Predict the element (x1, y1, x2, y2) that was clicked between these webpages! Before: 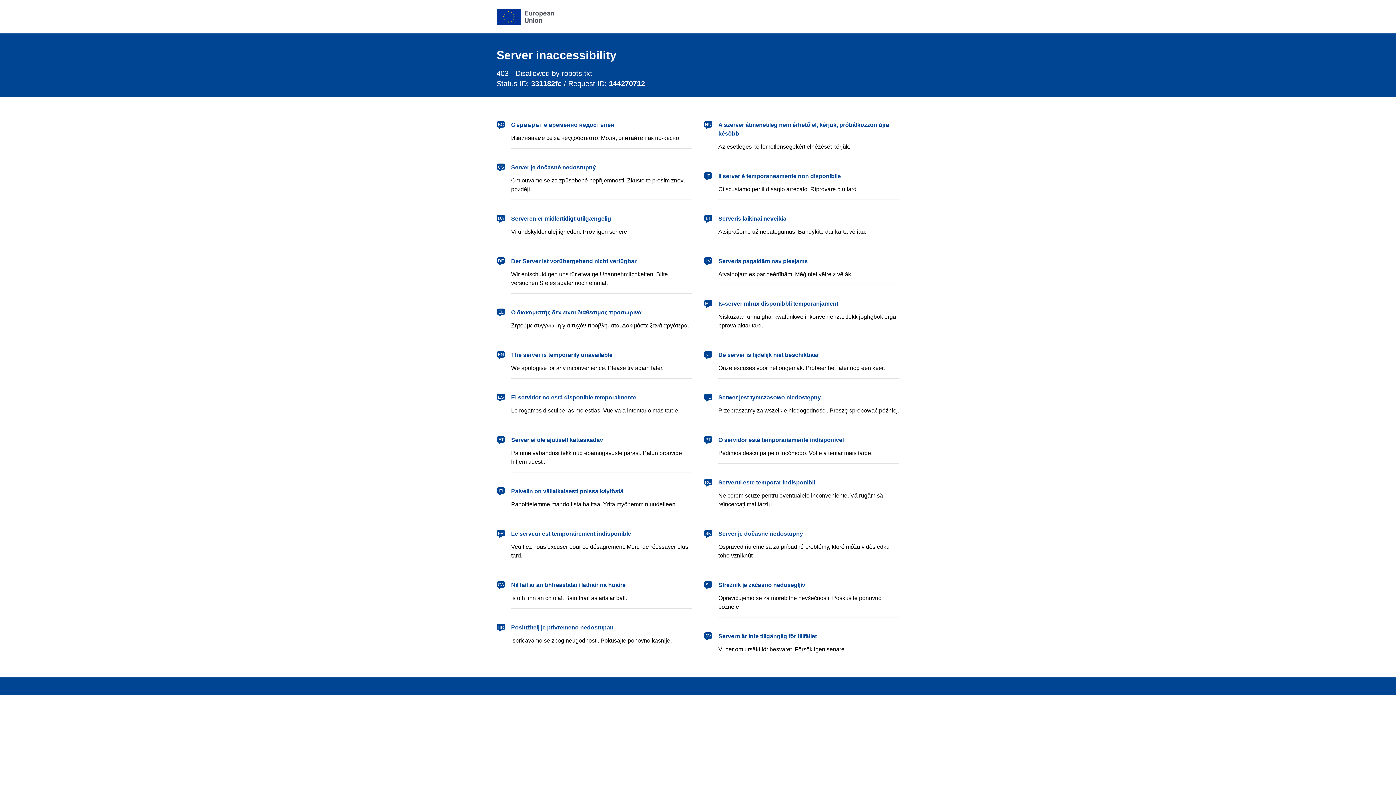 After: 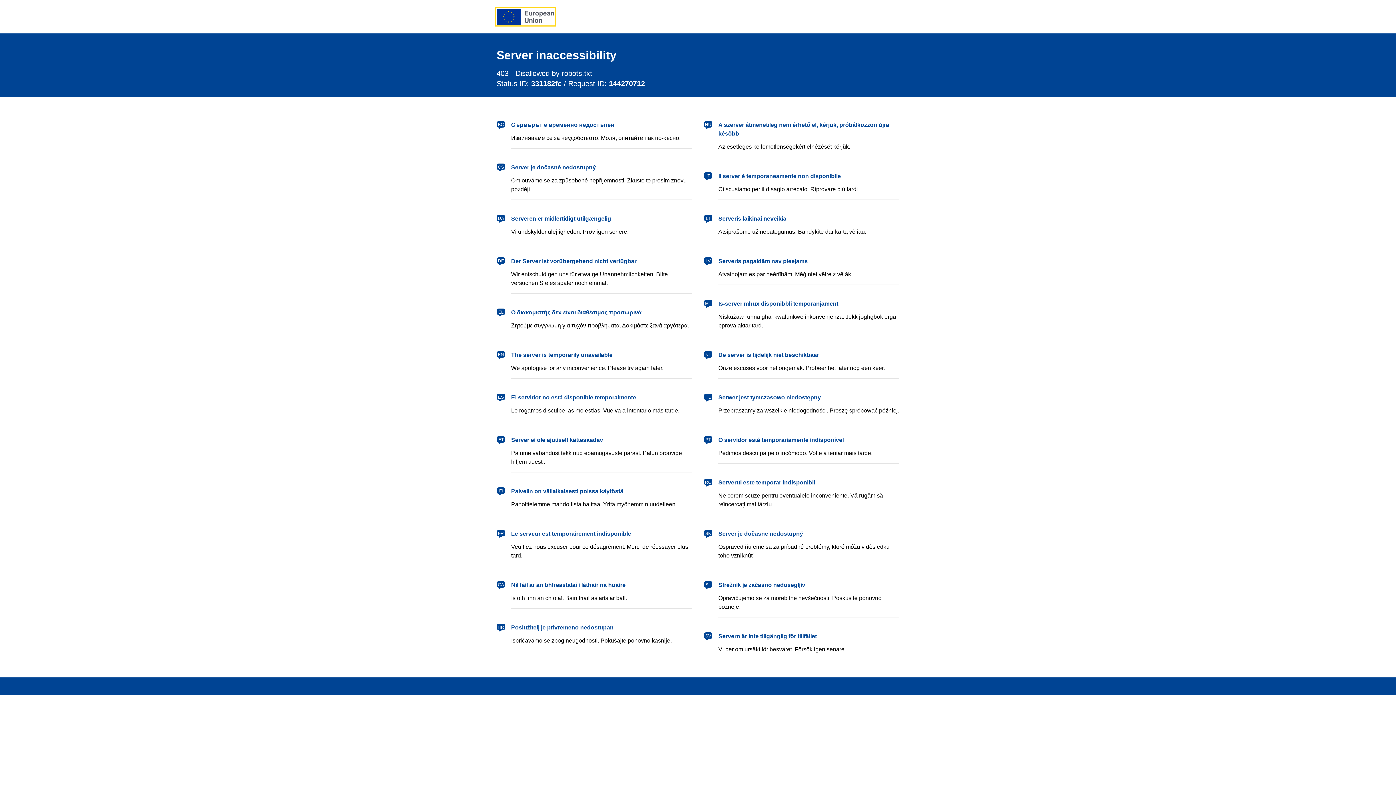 Action: bbox: (496, 8, 554, 24) label: European Union